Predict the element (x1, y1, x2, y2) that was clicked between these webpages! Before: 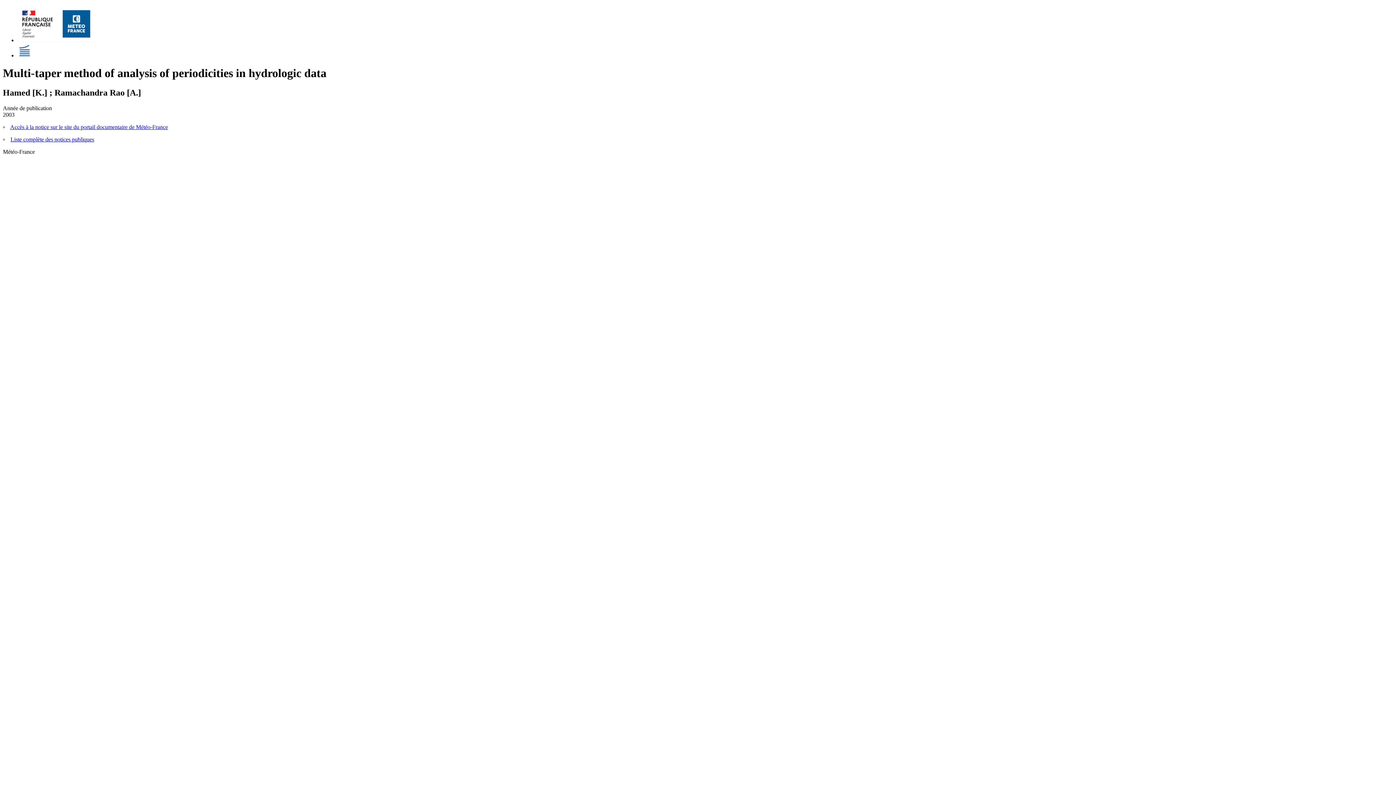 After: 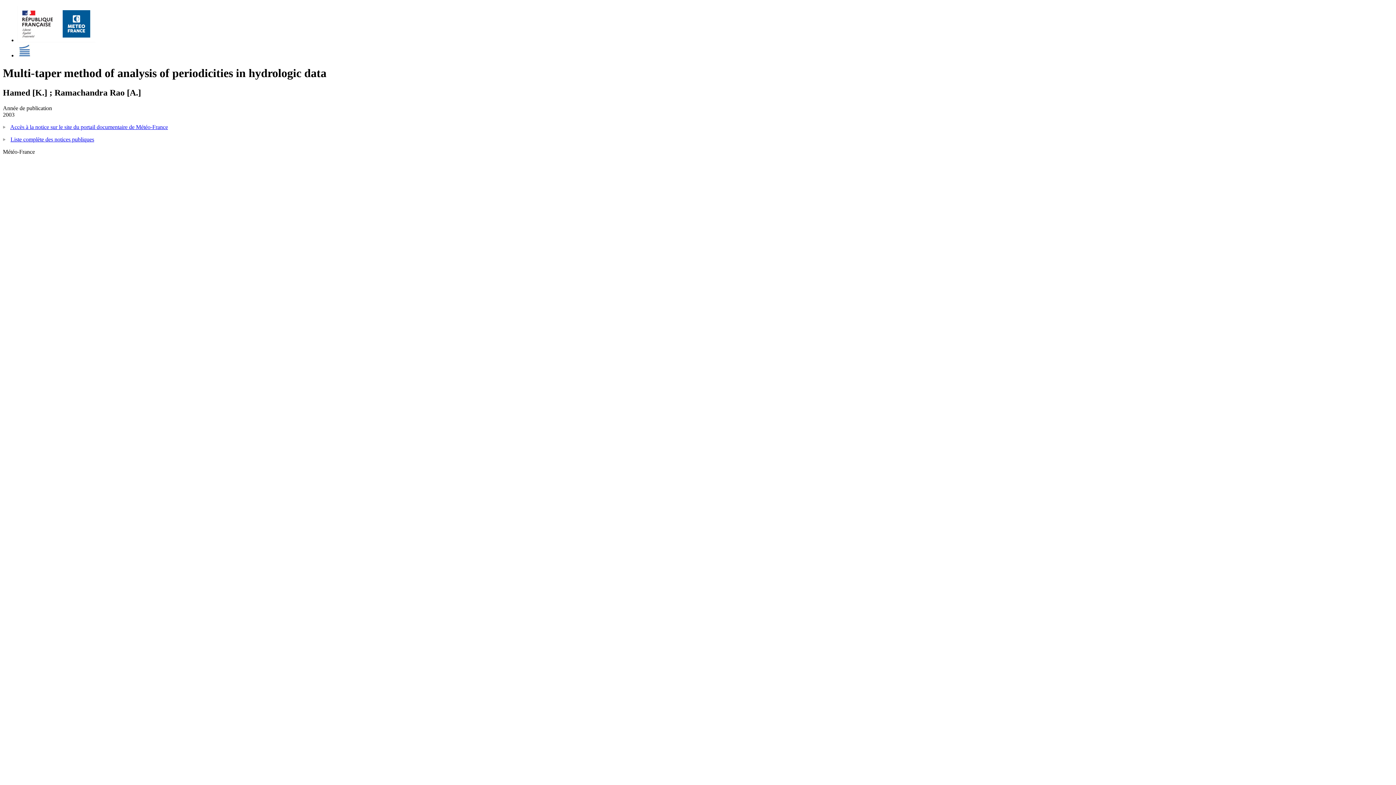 Action: label: Accès à la notice sur le site du portail documentaire de Météo-France bbox: (10, 123, 168, 130)